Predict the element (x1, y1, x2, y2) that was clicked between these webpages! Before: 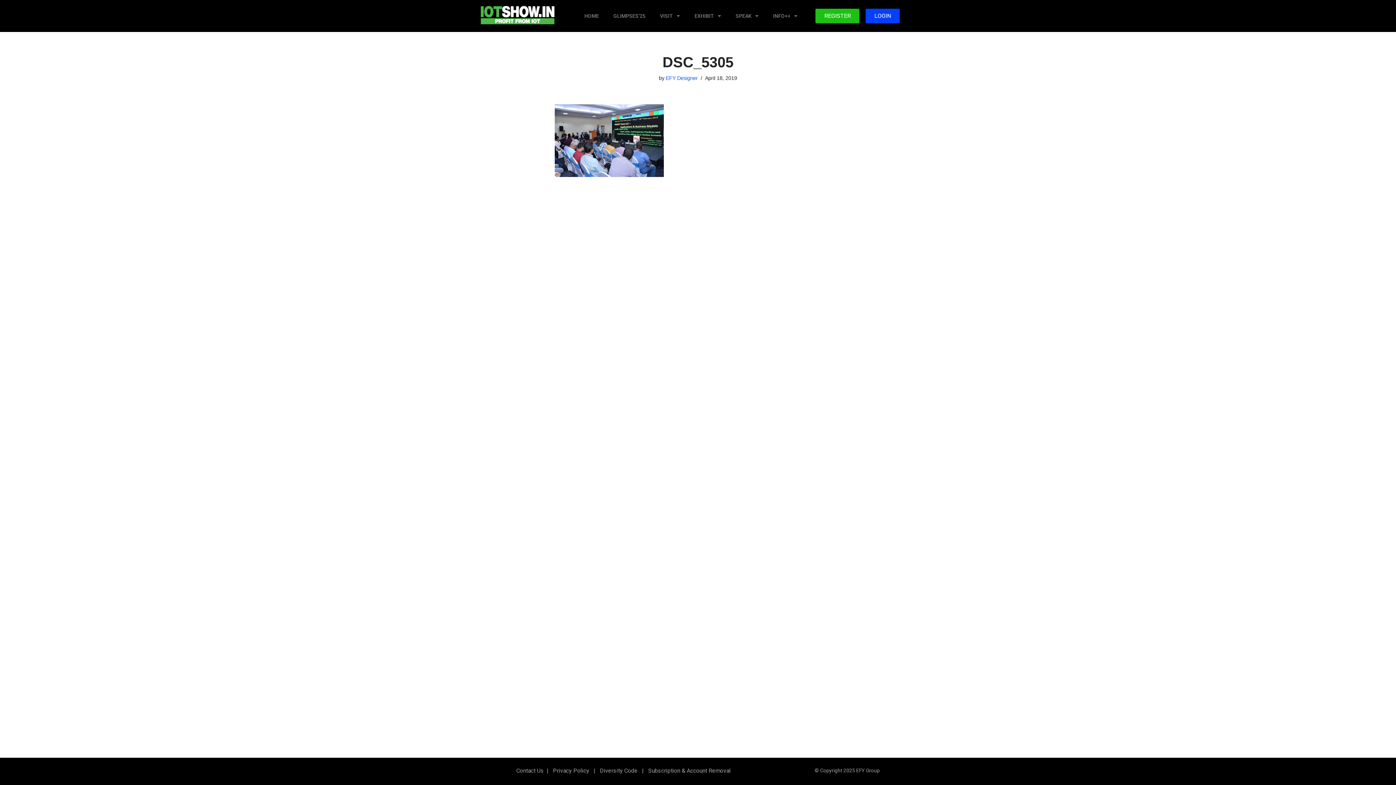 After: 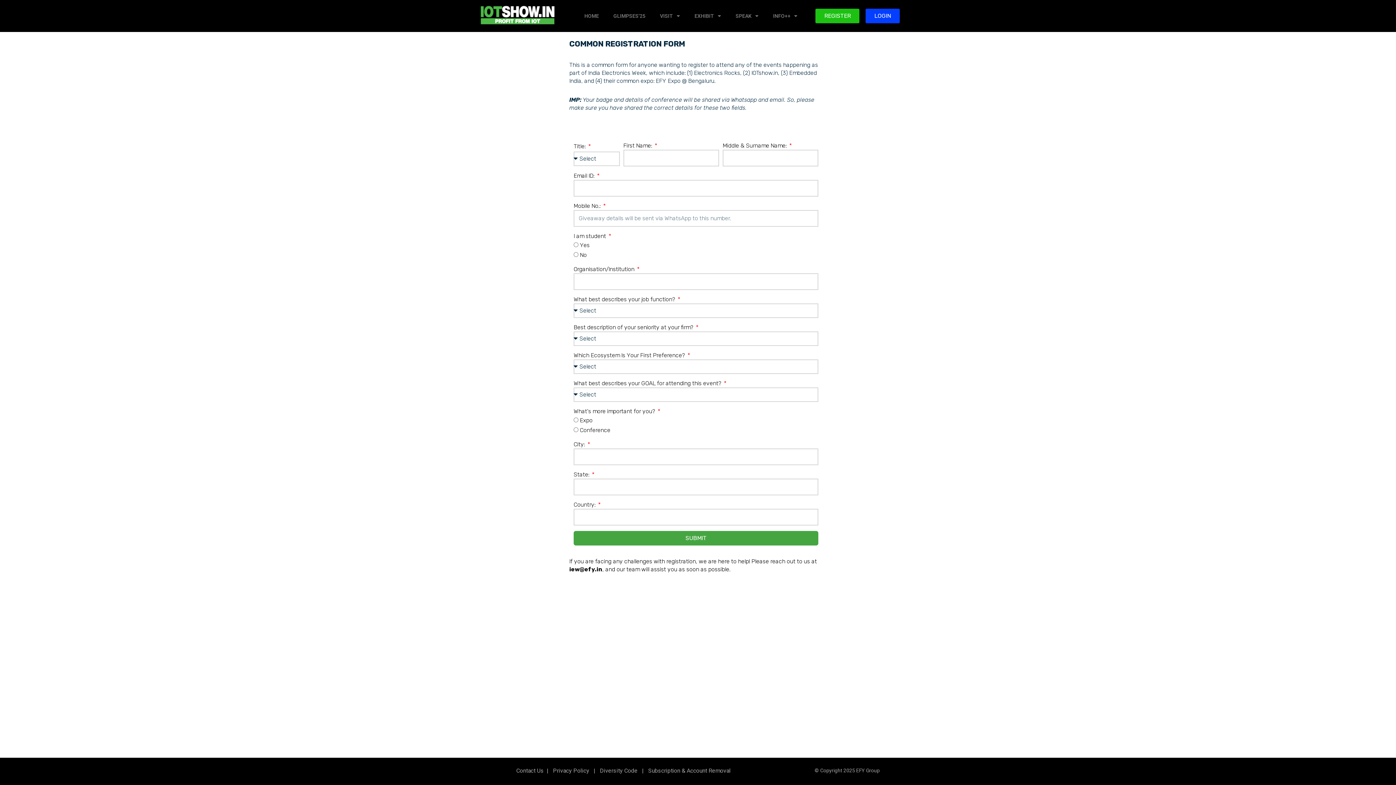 Action: bbox: (815, 8, 859, 23) label: REGISTER